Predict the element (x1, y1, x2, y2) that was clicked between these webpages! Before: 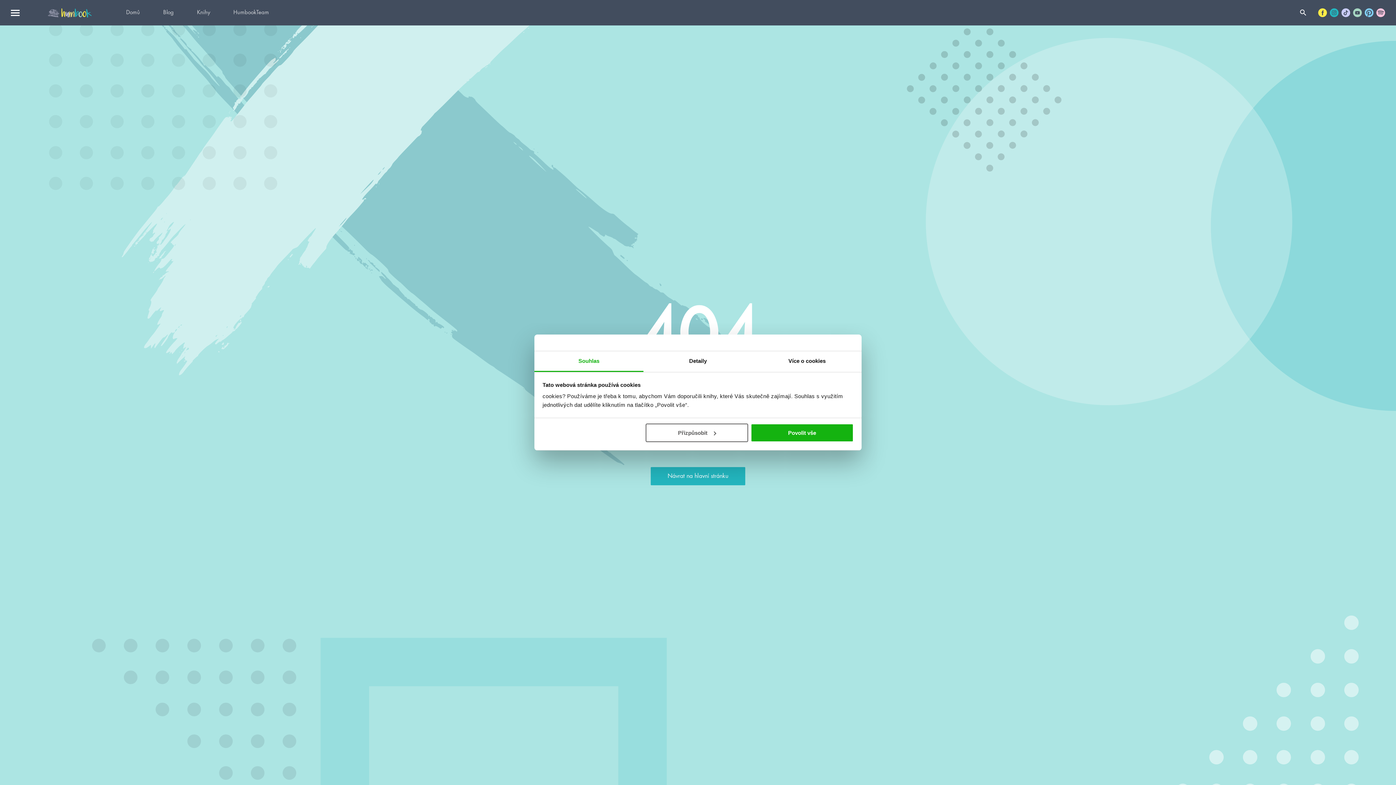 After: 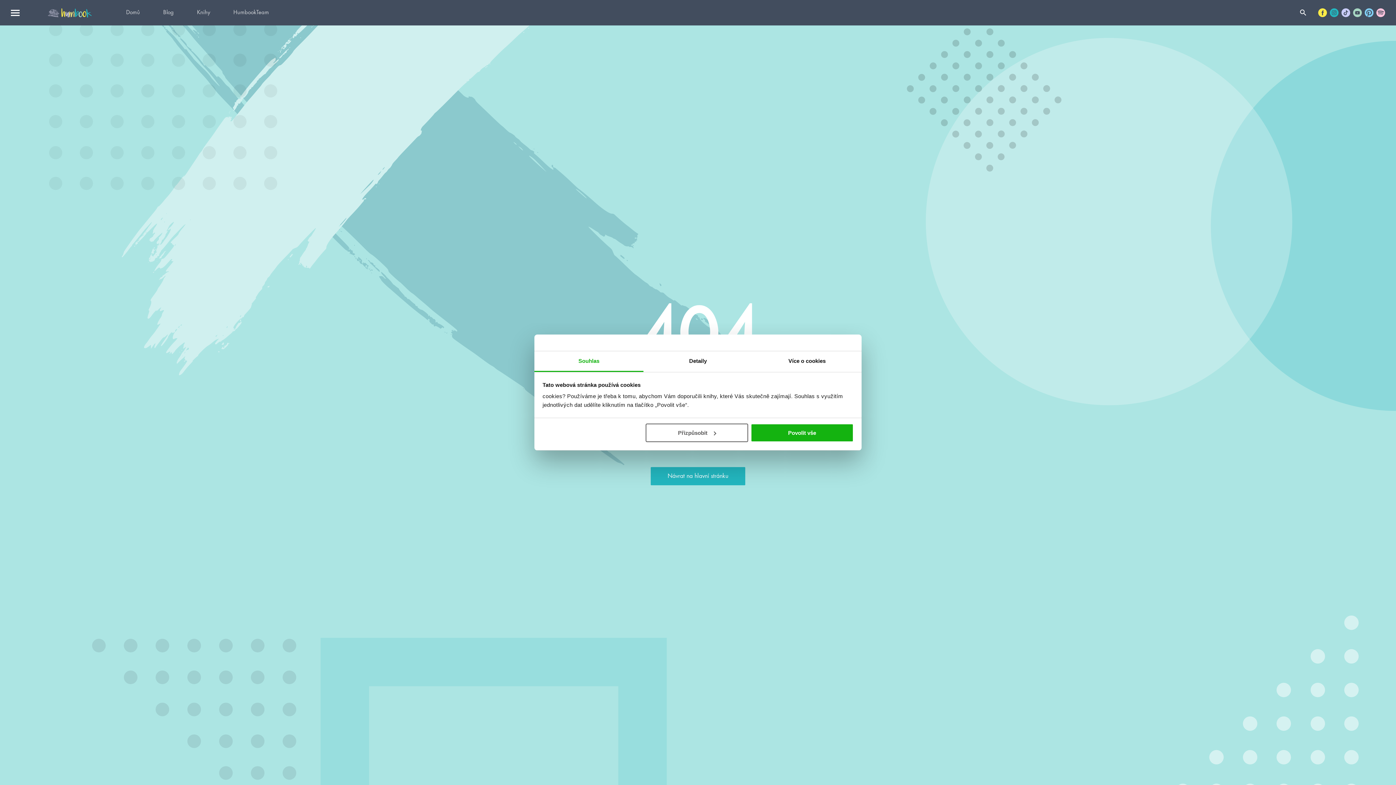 Action: bbox: (534, 351, 643, 372) label: Souhlas